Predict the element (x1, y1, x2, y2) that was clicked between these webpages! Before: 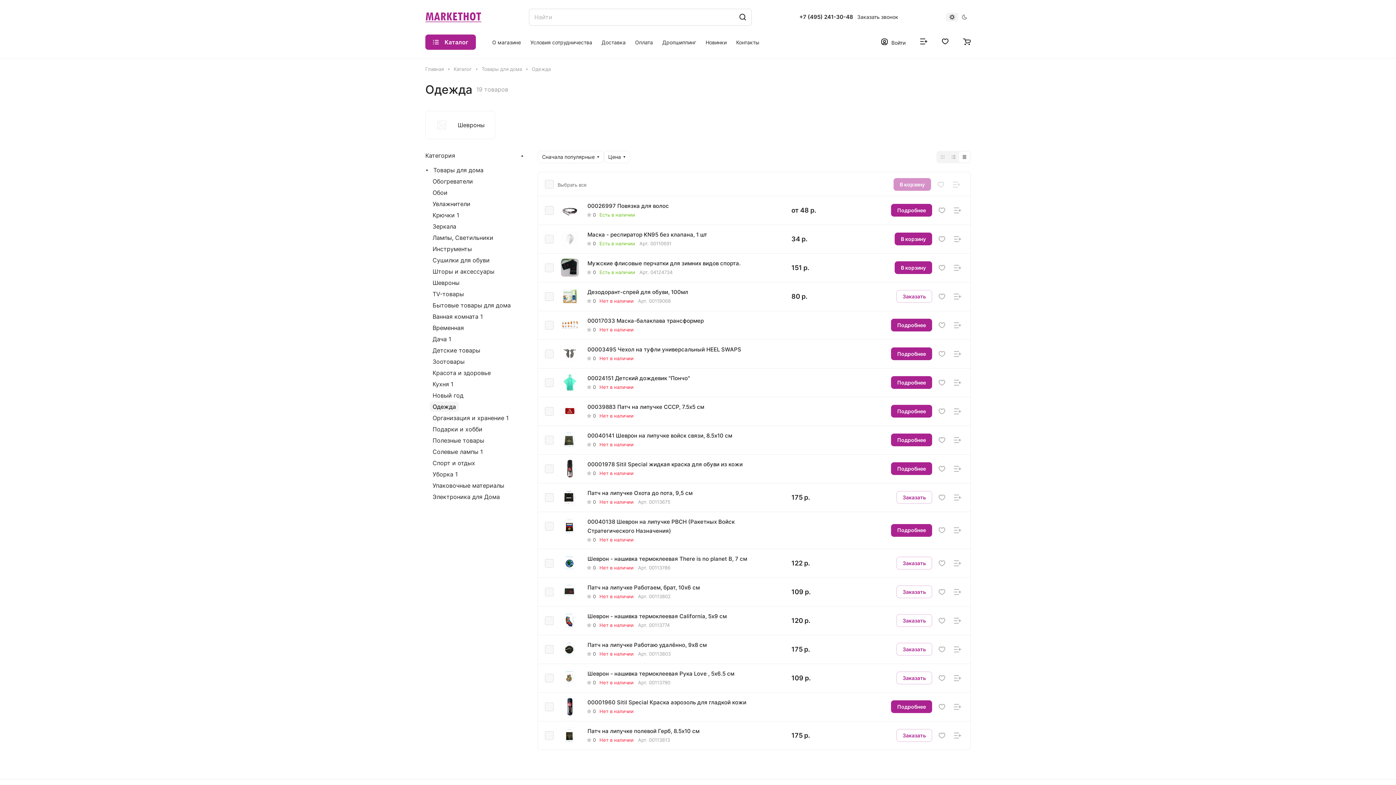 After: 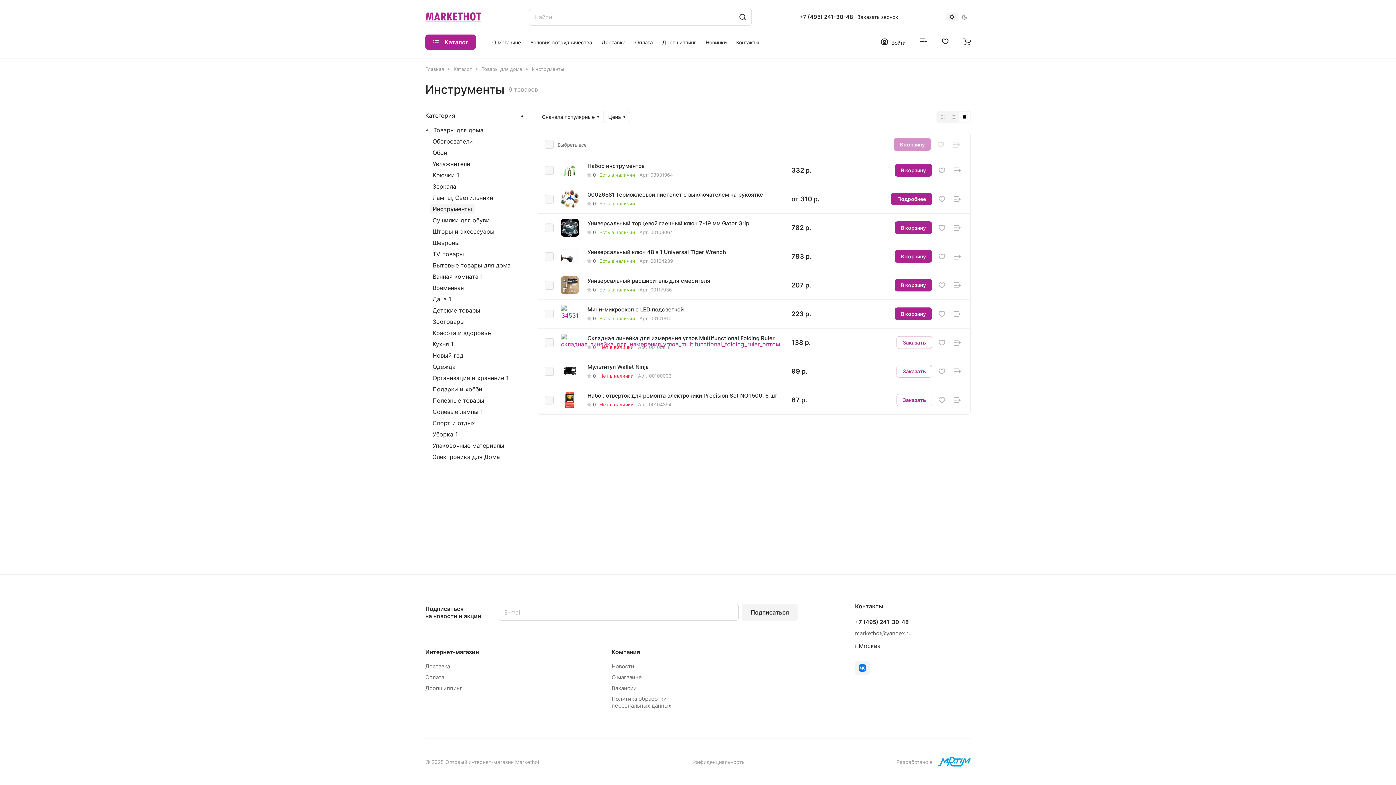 Action: label: Инструменты bbox: (429, 244, 474, 254)